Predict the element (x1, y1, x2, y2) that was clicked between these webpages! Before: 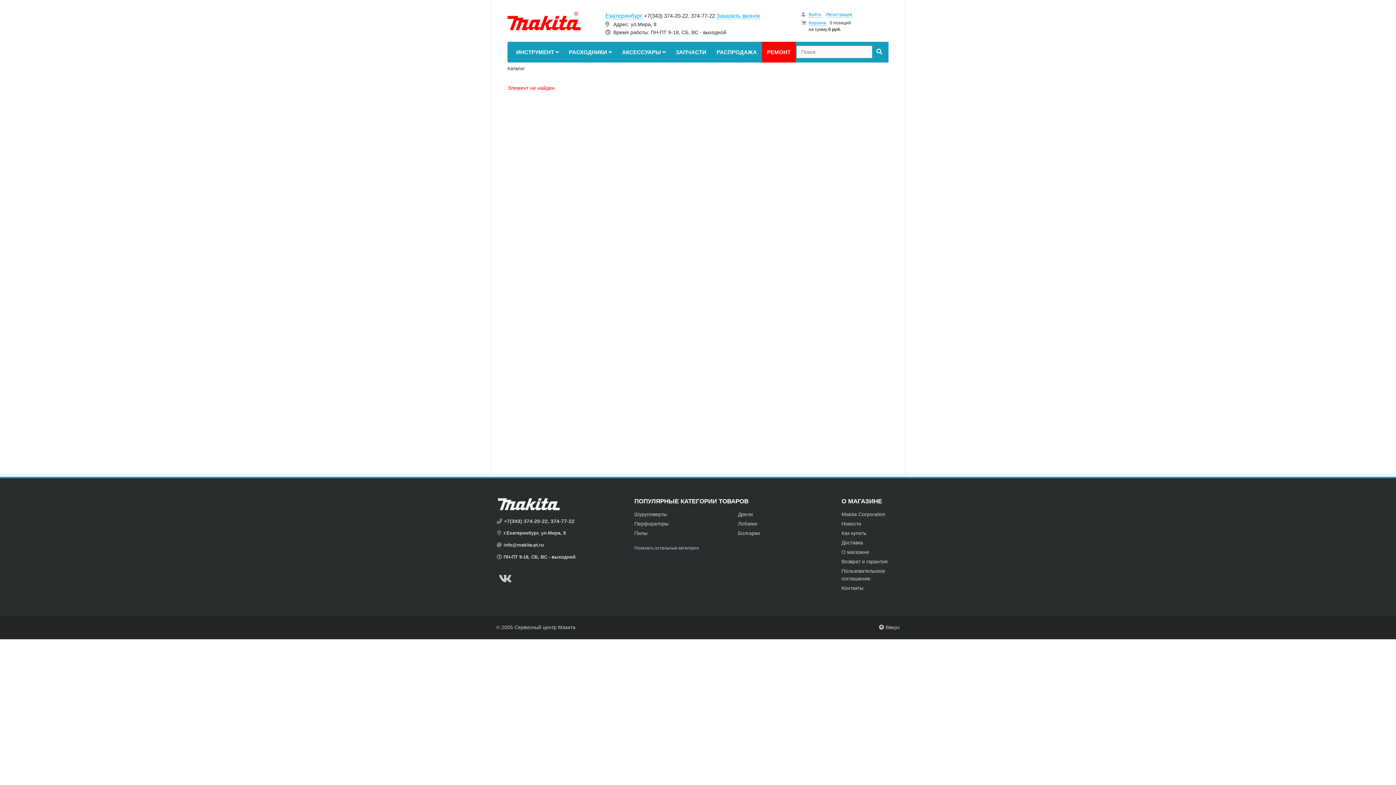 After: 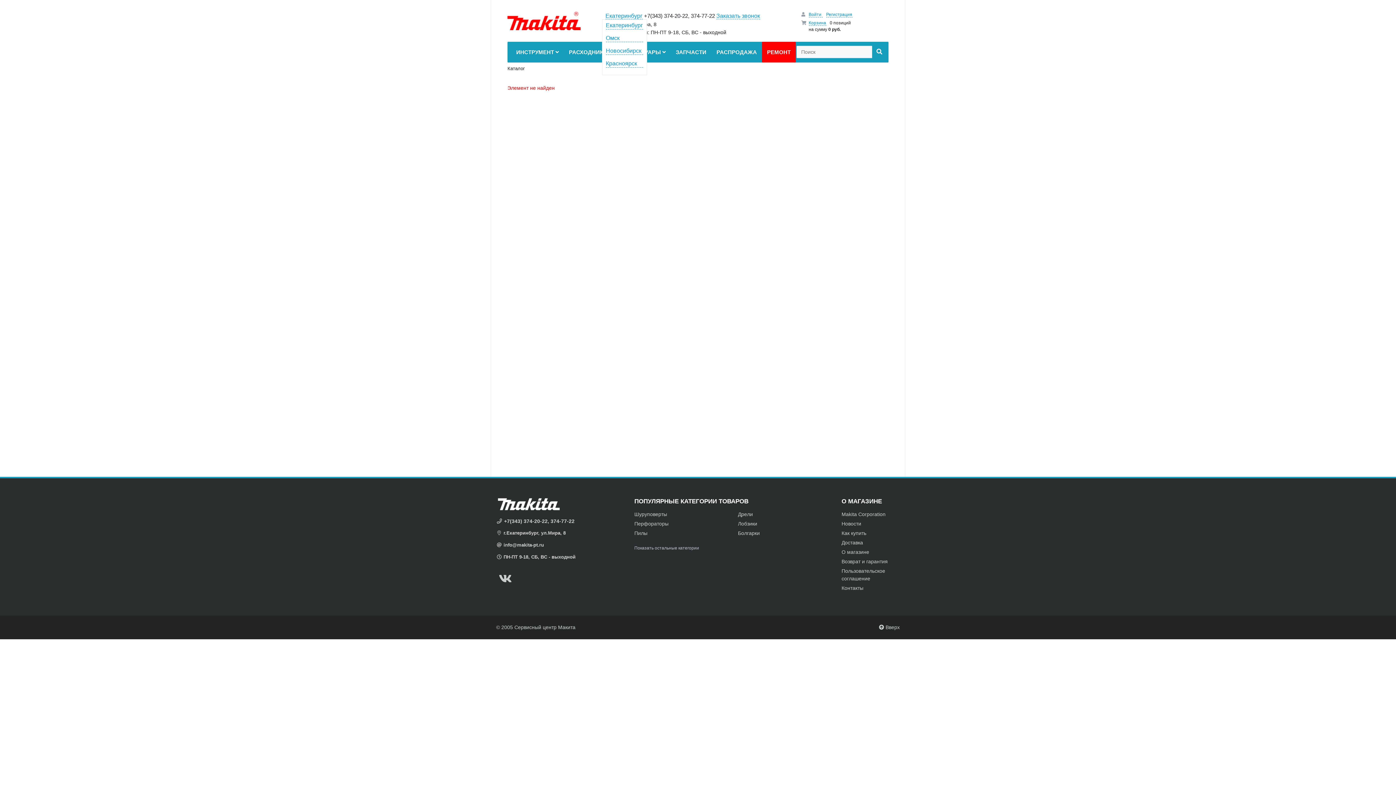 Action: label: Екатеринбург bbox: (605, 12, 642, 19)